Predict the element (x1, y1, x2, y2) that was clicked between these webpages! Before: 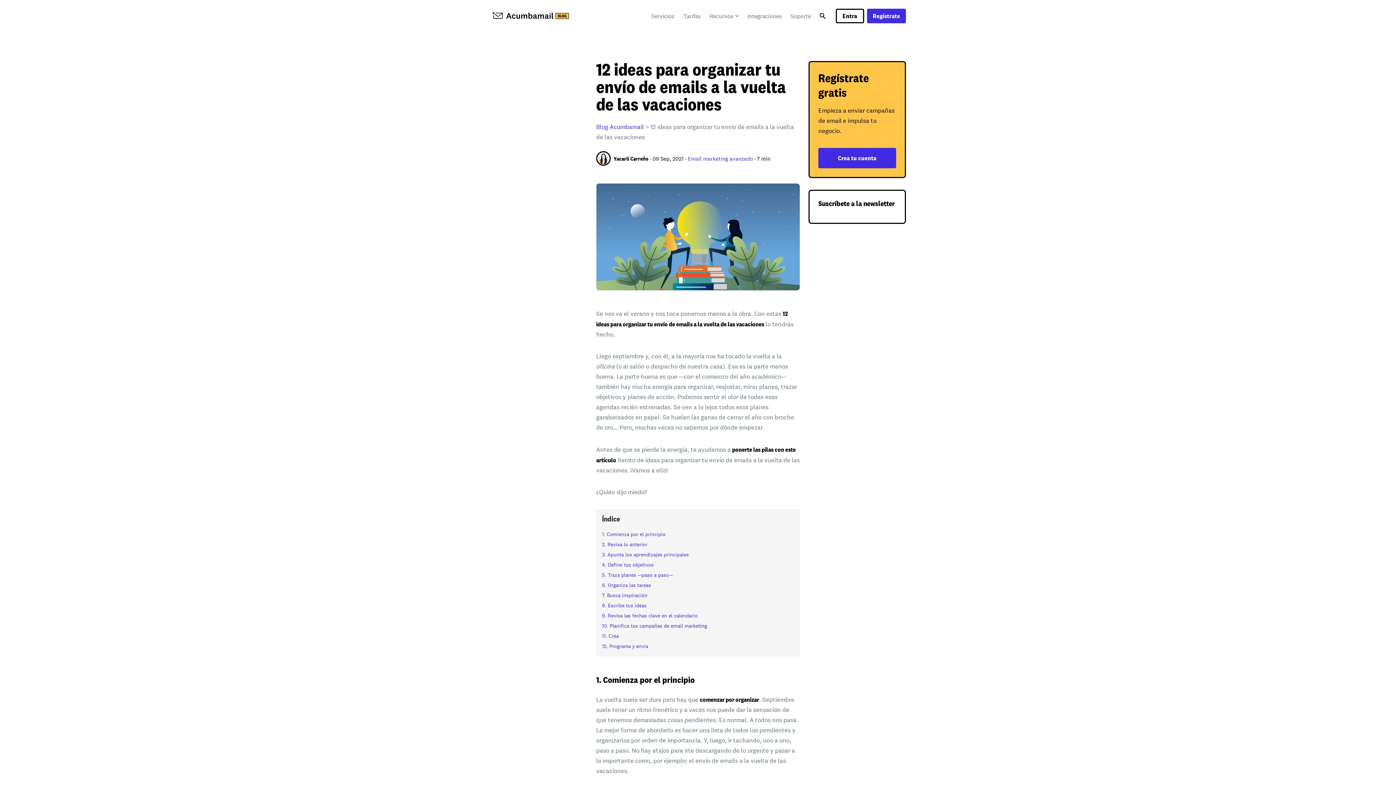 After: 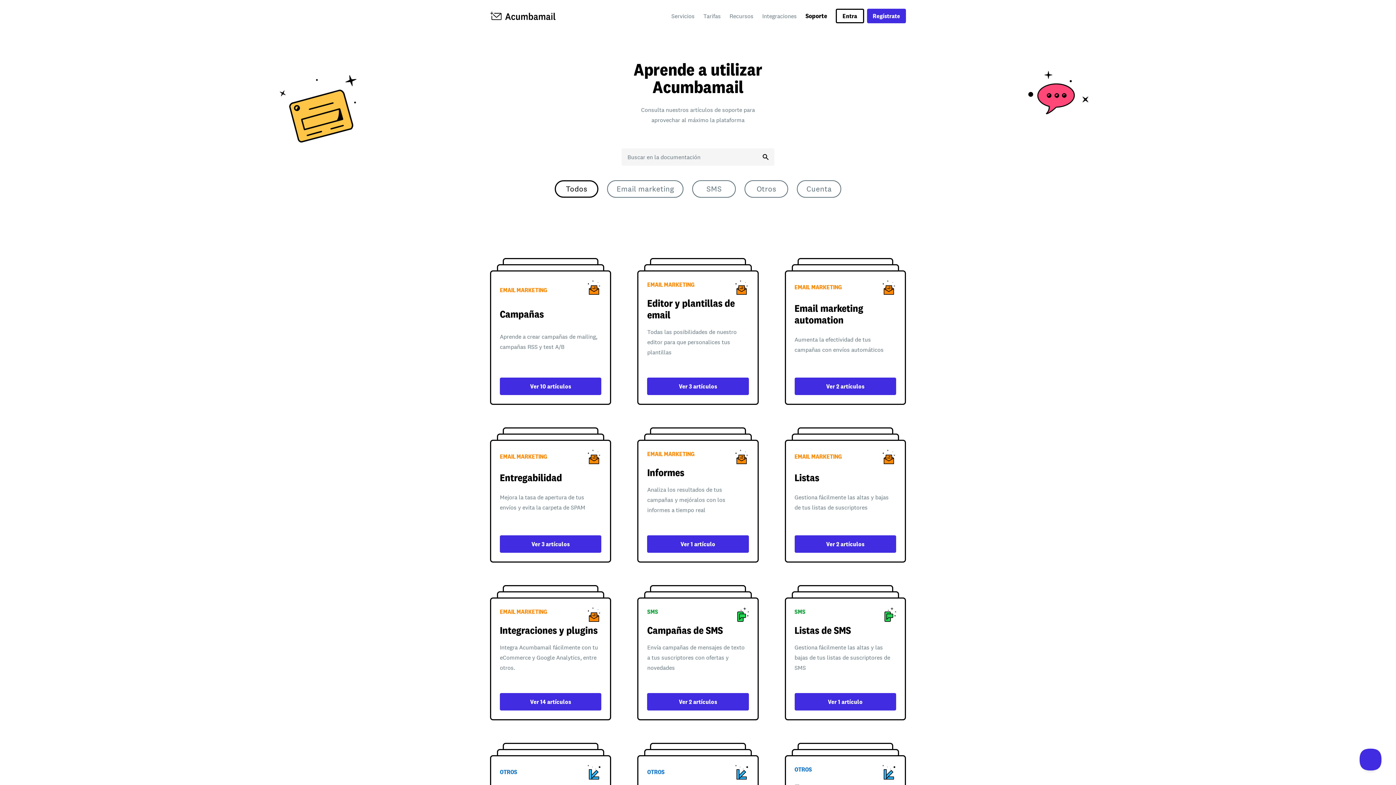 Action: label: Soporte bbox: (790, 11, 811, 20)